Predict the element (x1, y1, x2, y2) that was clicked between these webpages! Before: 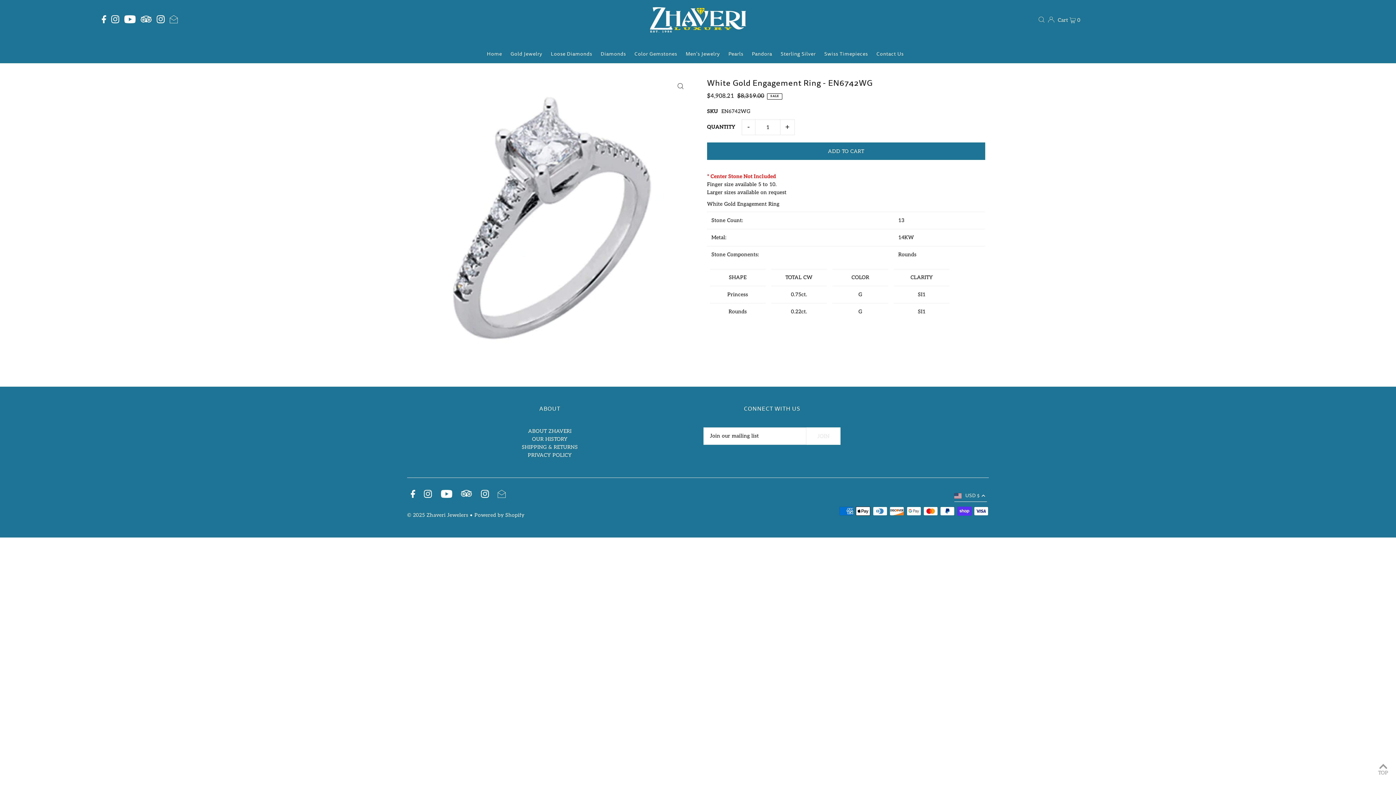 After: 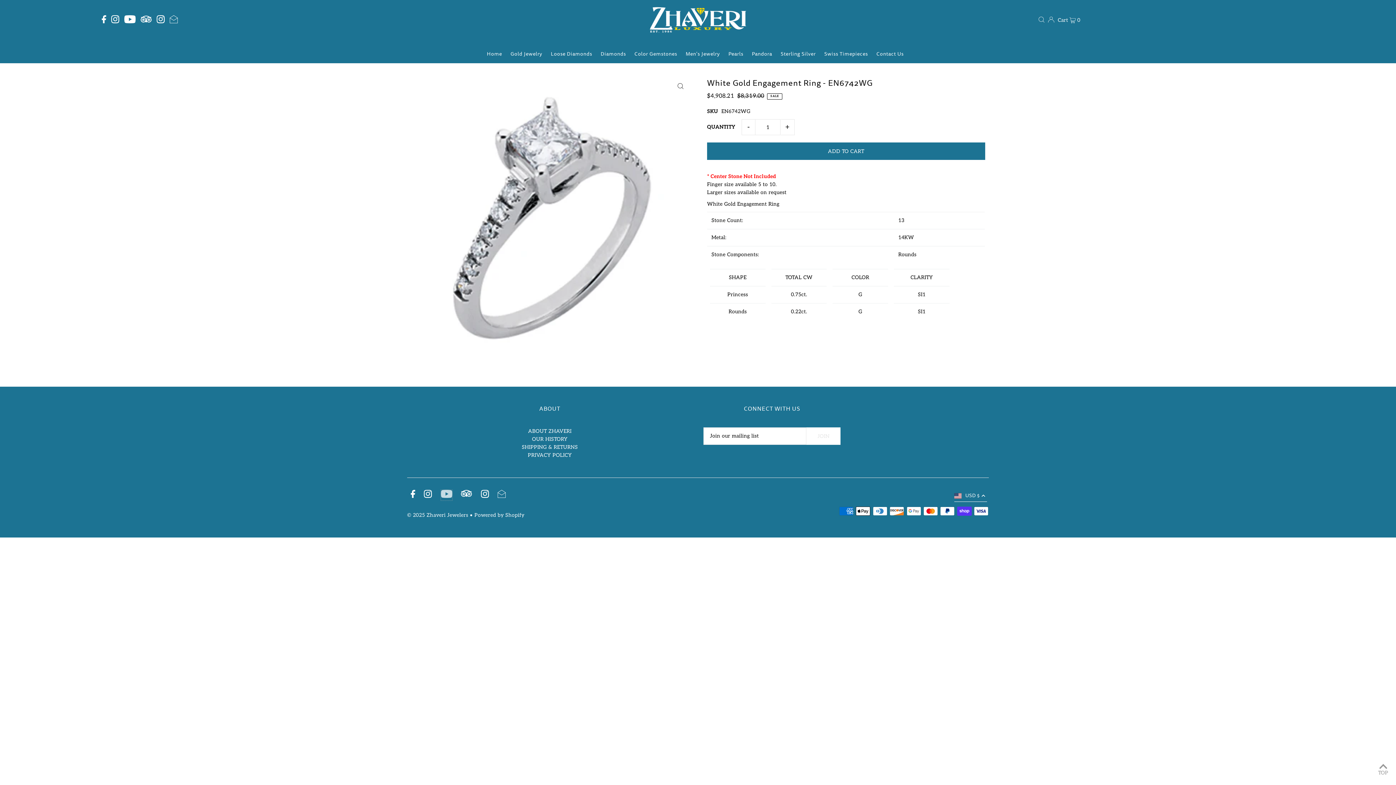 Action: bbox: (440, 490, 452, 500) label: Youtube